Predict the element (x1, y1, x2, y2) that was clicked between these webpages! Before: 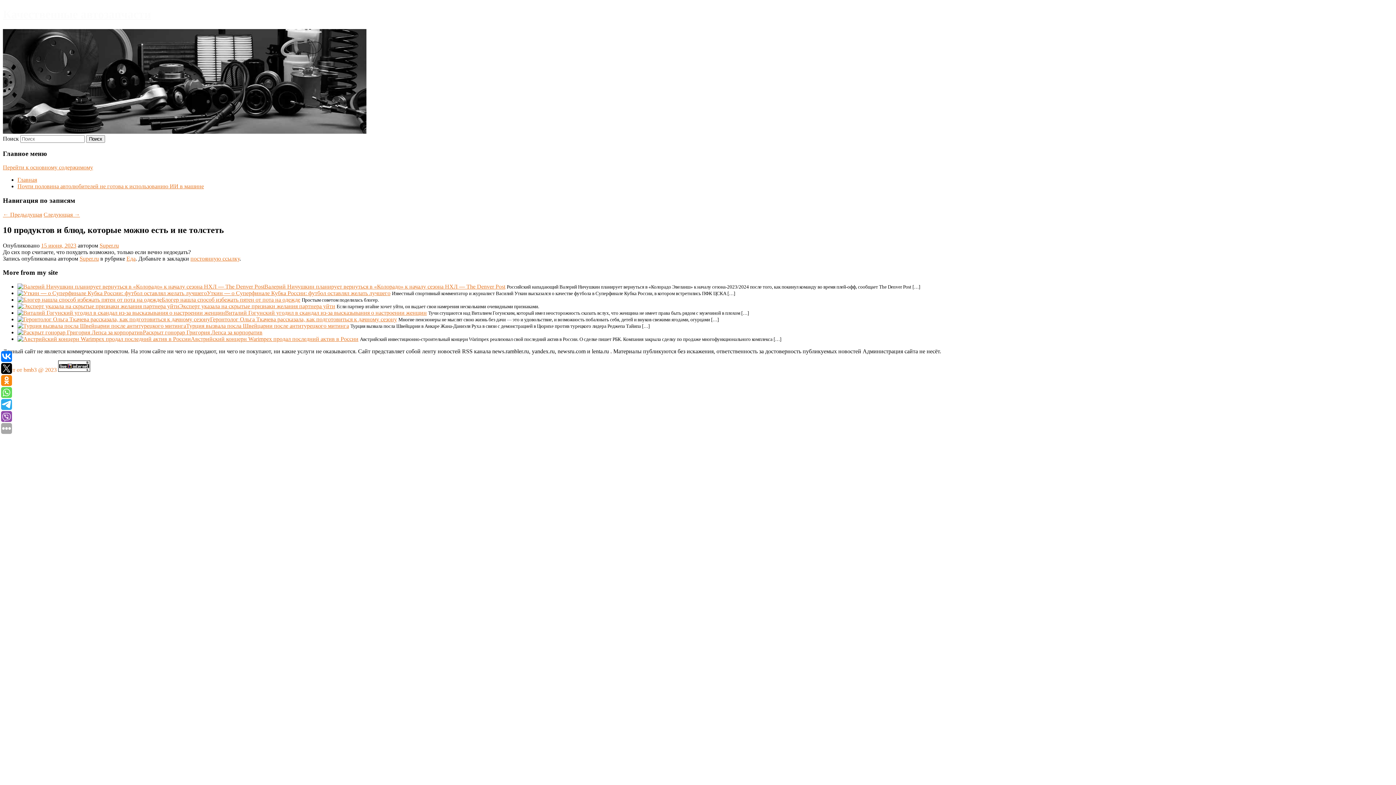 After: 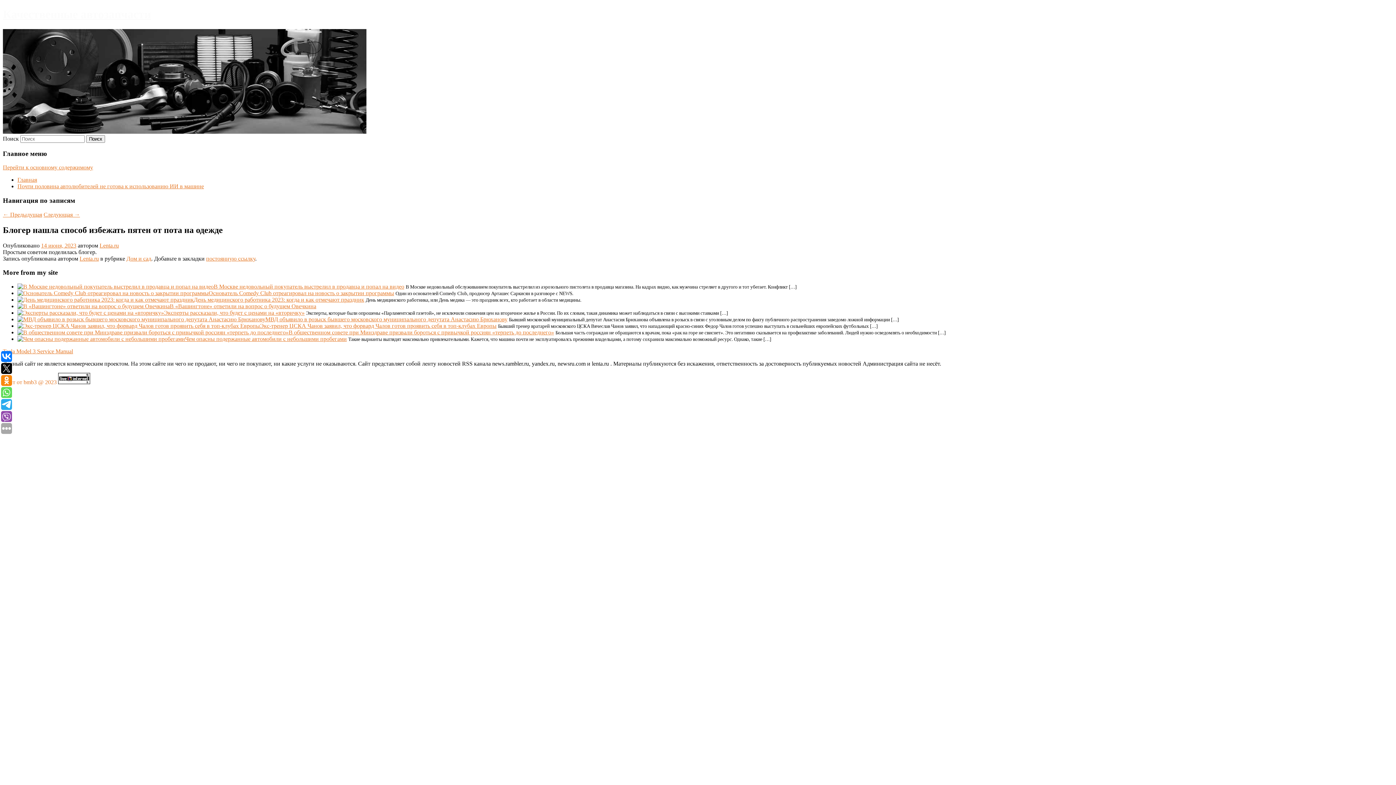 Action: bbox: (161, 296, 300, 302) label: Блогер нашла способ избежать пятен от пота на одежде